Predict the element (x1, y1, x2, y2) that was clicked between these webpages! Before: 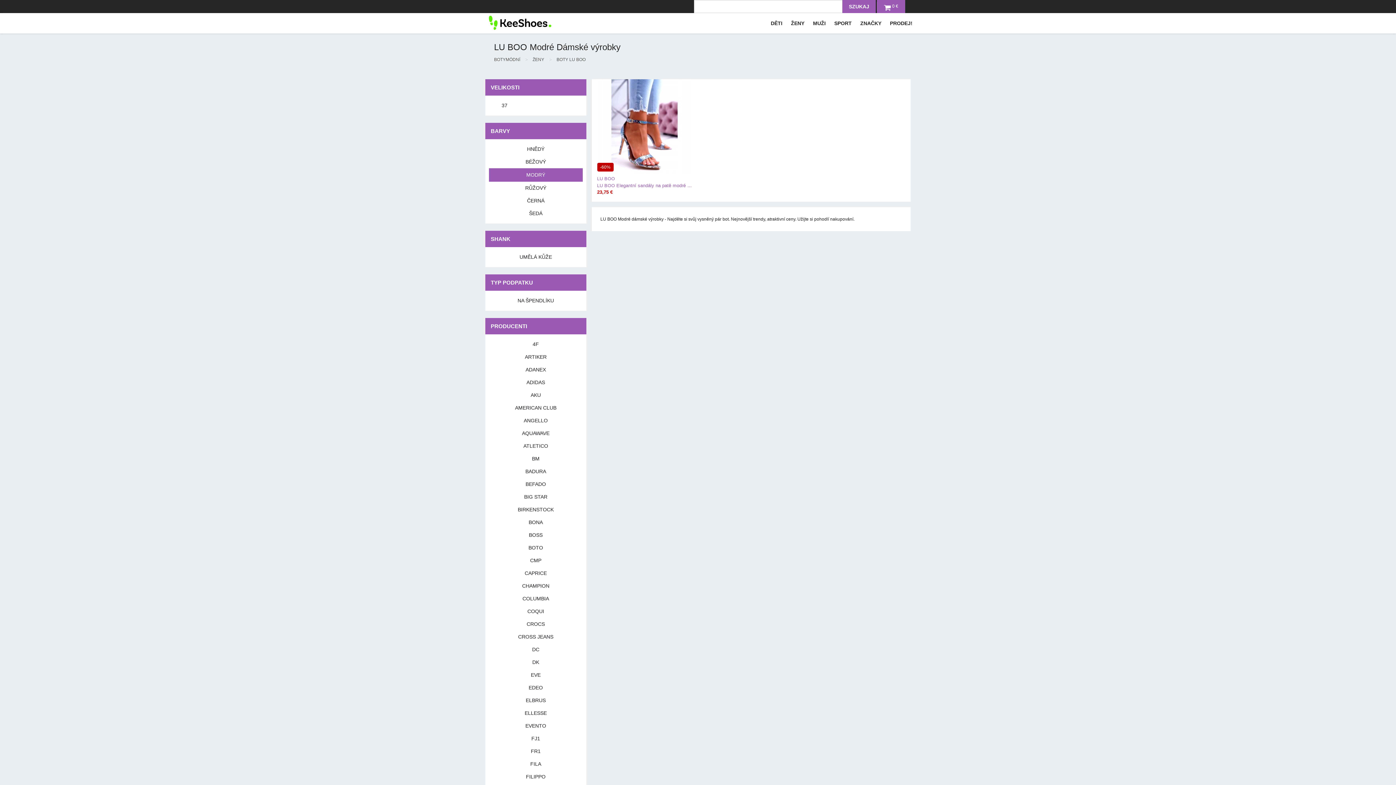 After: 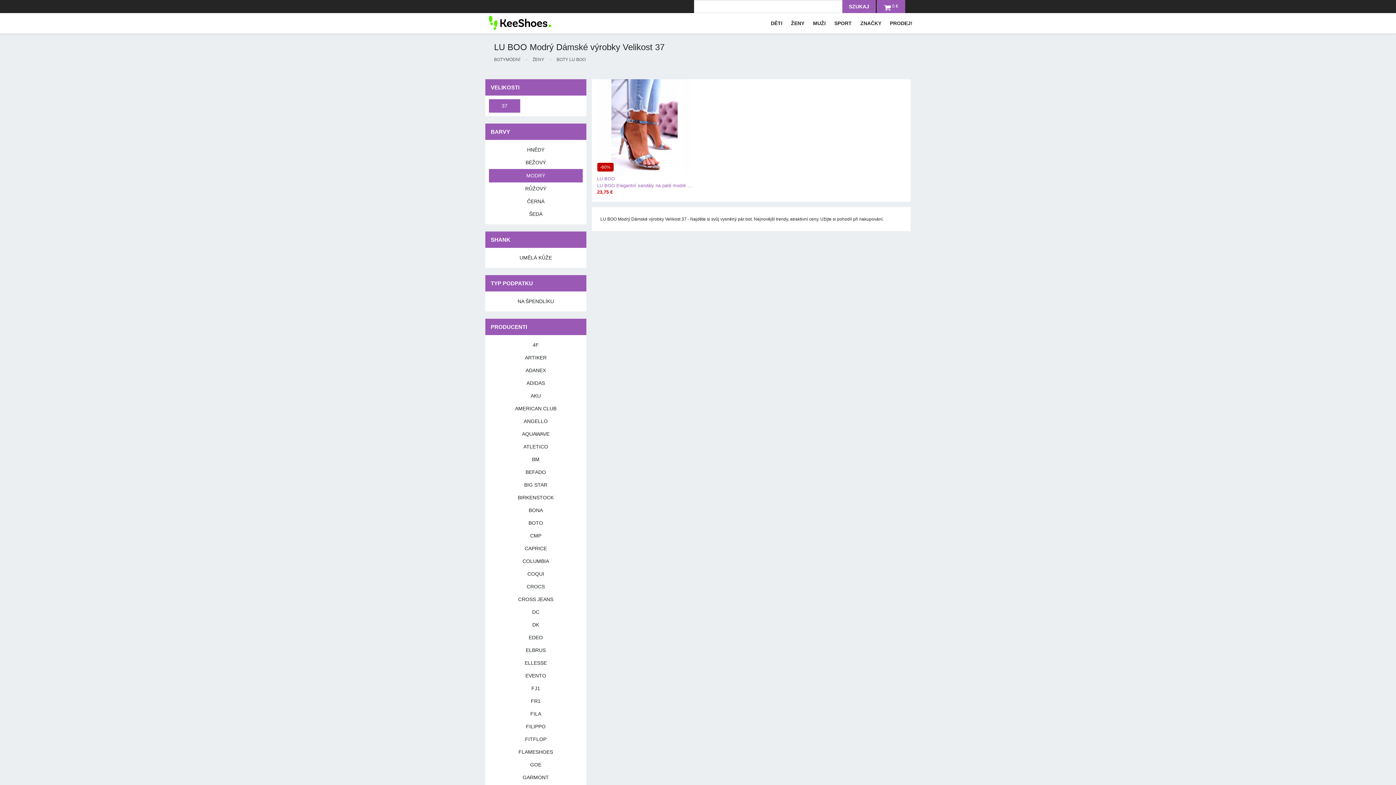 Action: bbox: (489, 99, 520, 112) label: 37